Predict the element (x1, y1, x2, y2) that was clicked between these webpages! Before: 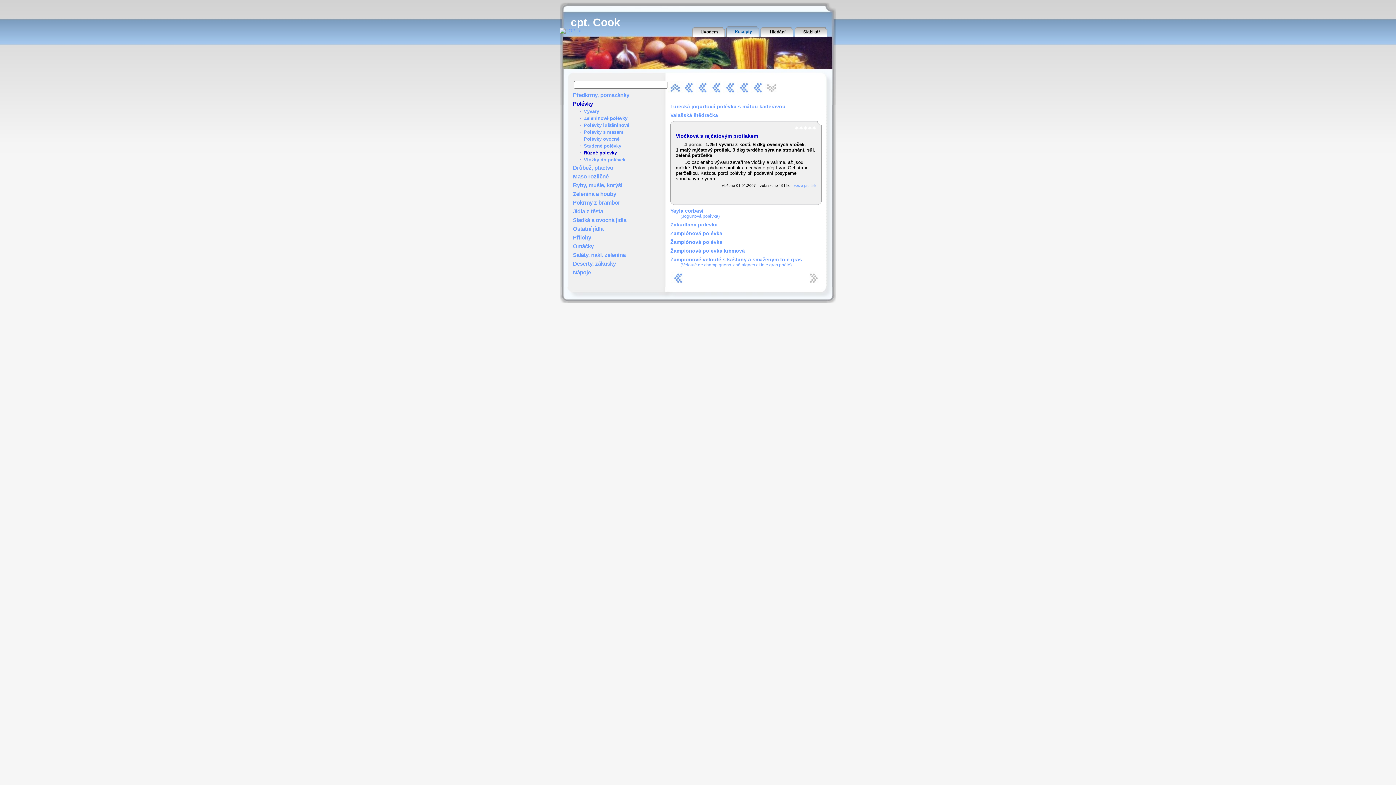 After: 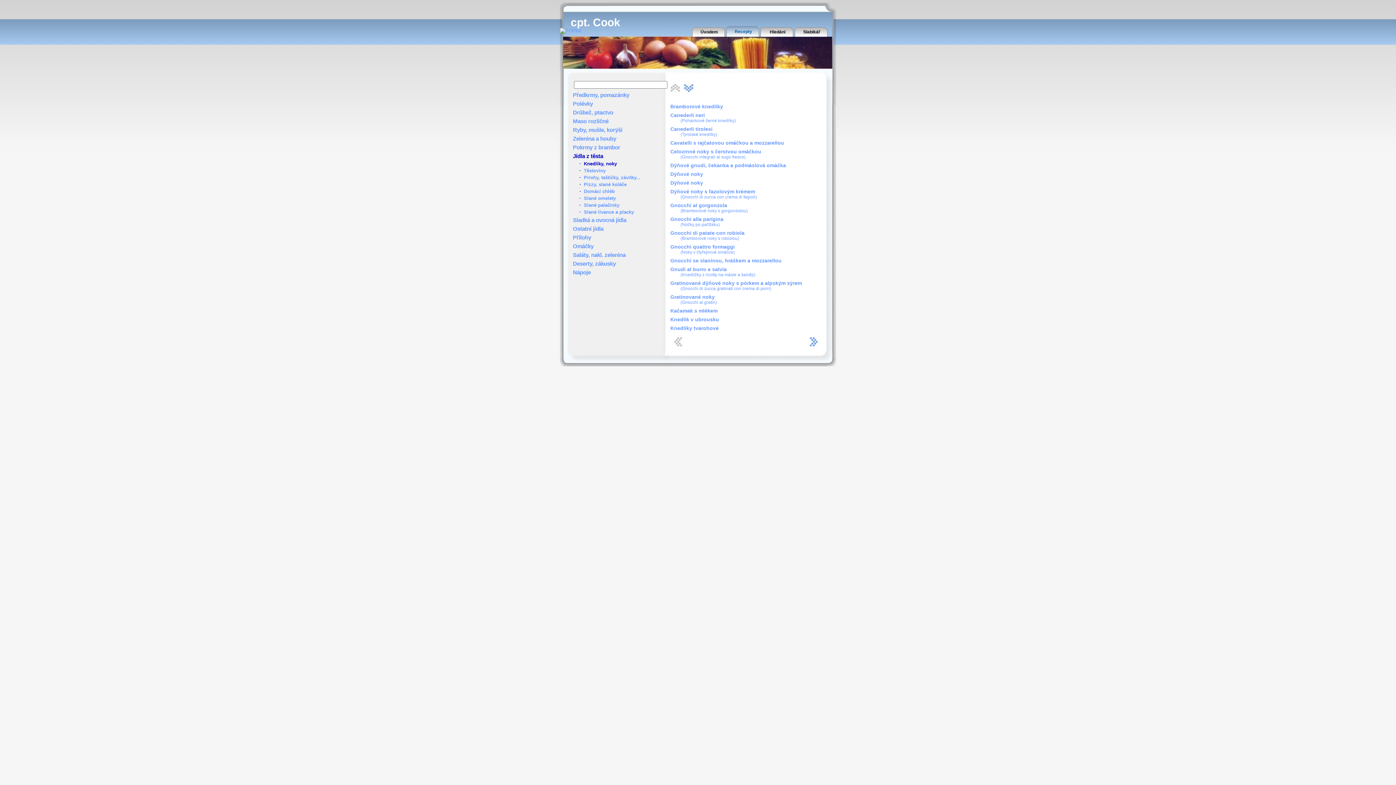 Action: bbox: (573, 208, 603, 214) label: Jídla z těsta